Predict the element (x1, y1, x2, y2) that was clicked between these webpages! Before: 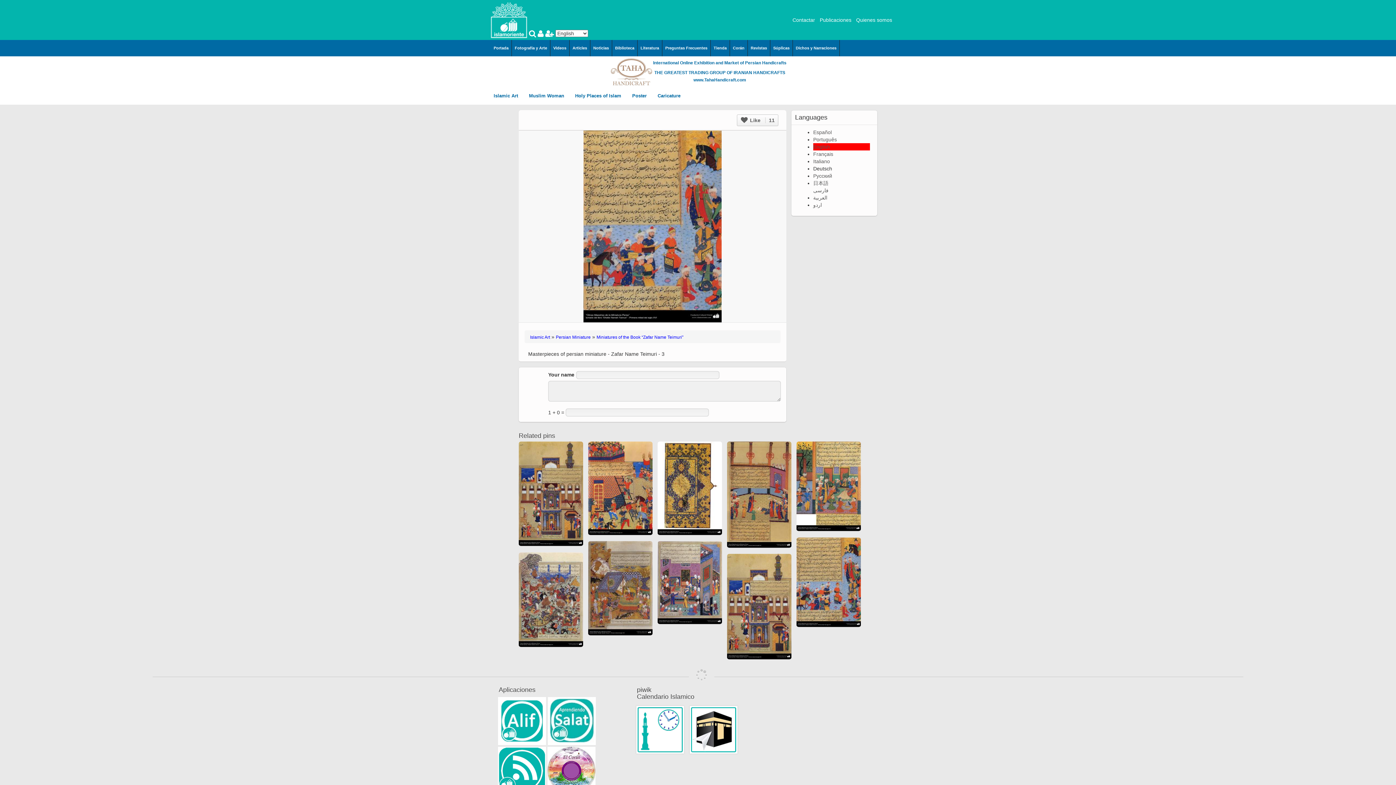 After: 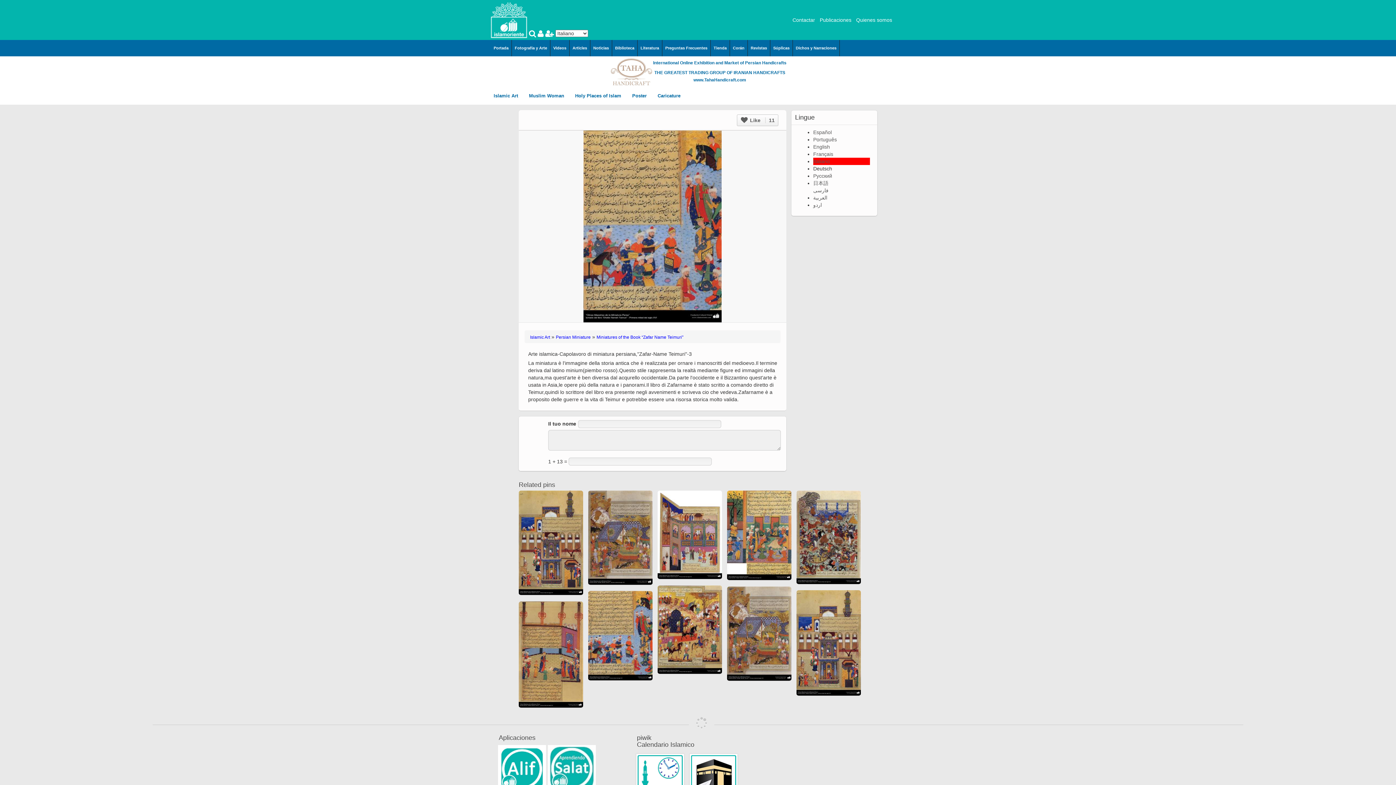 Action: bbox: (813, 158, 830, 164) label: Italiano